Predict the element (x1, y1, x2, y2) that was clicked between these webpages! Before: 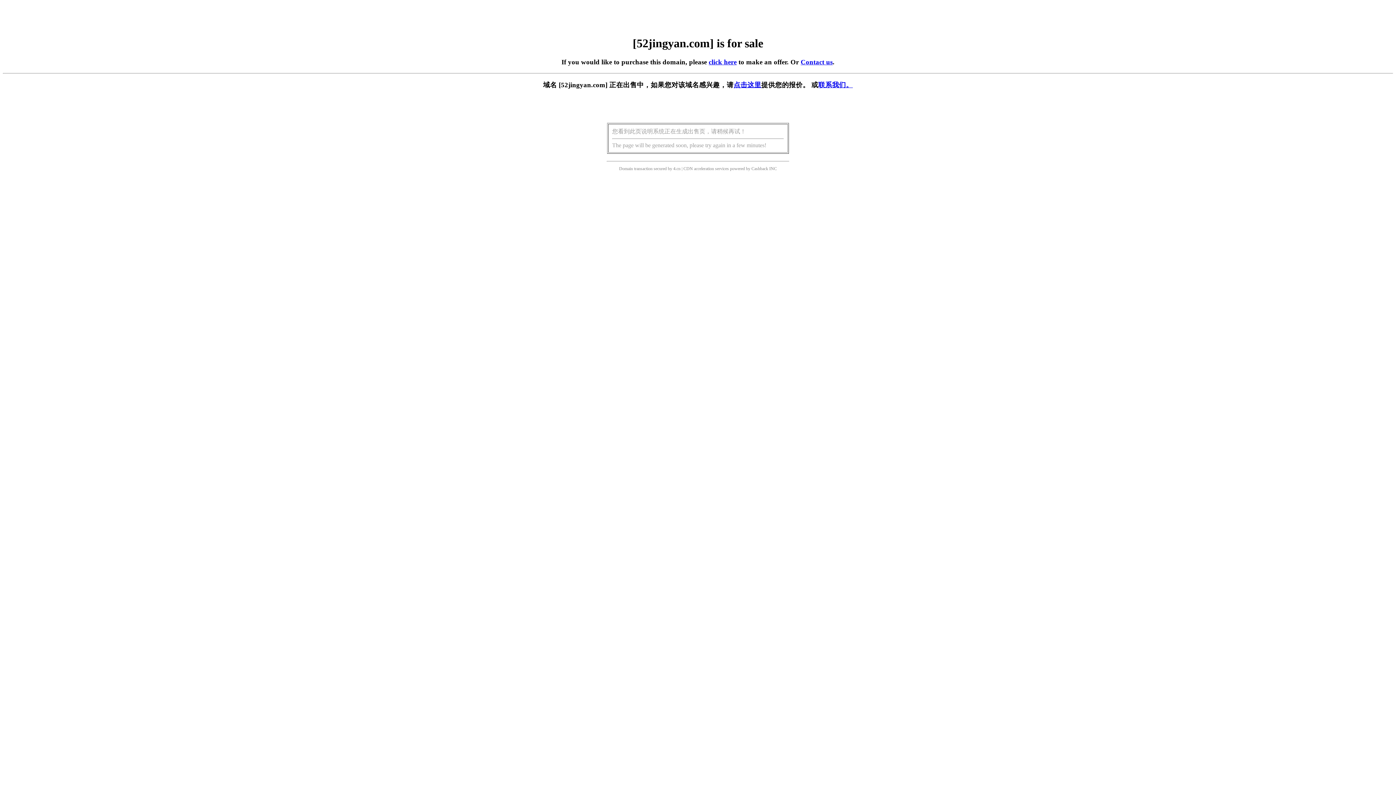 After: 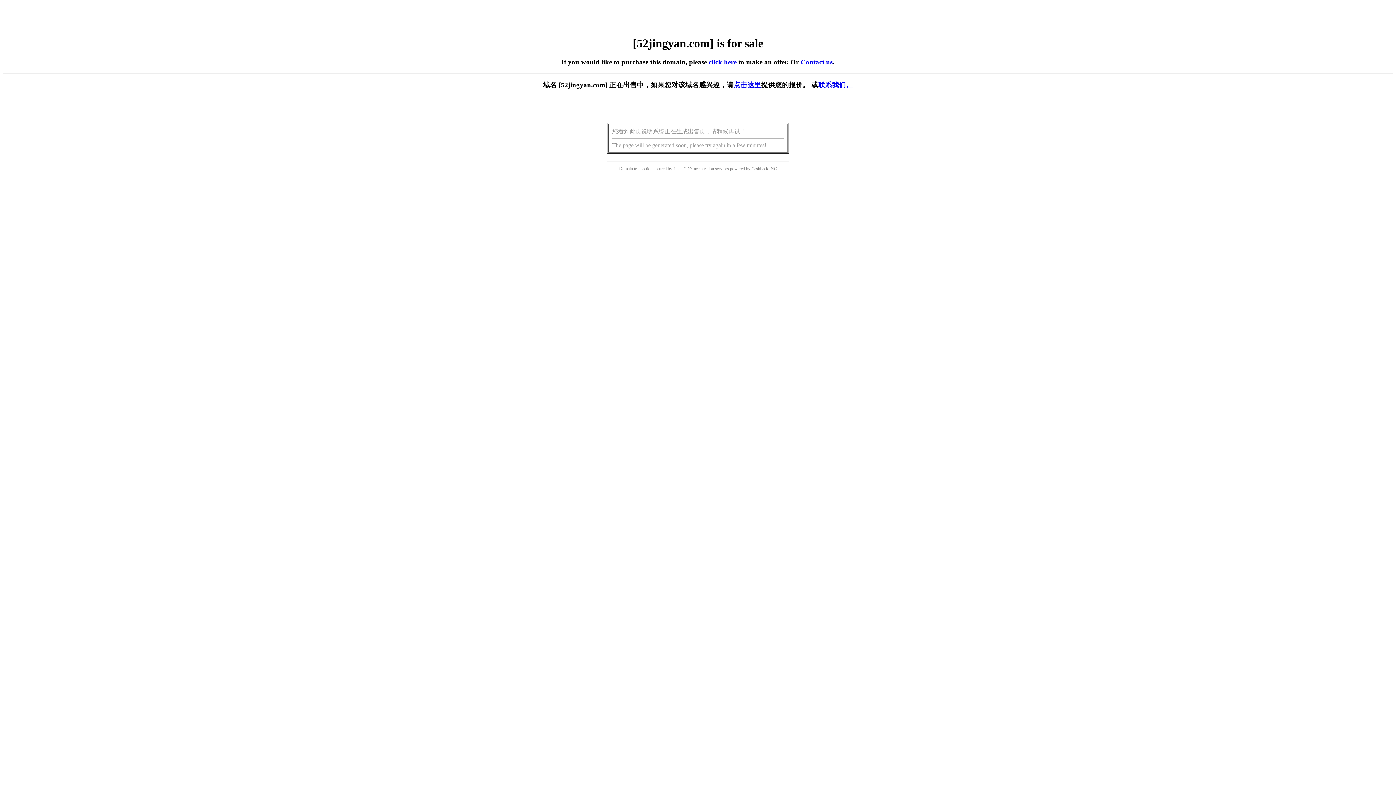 Action: label: click here bbox: (708, 58, 736, 65)